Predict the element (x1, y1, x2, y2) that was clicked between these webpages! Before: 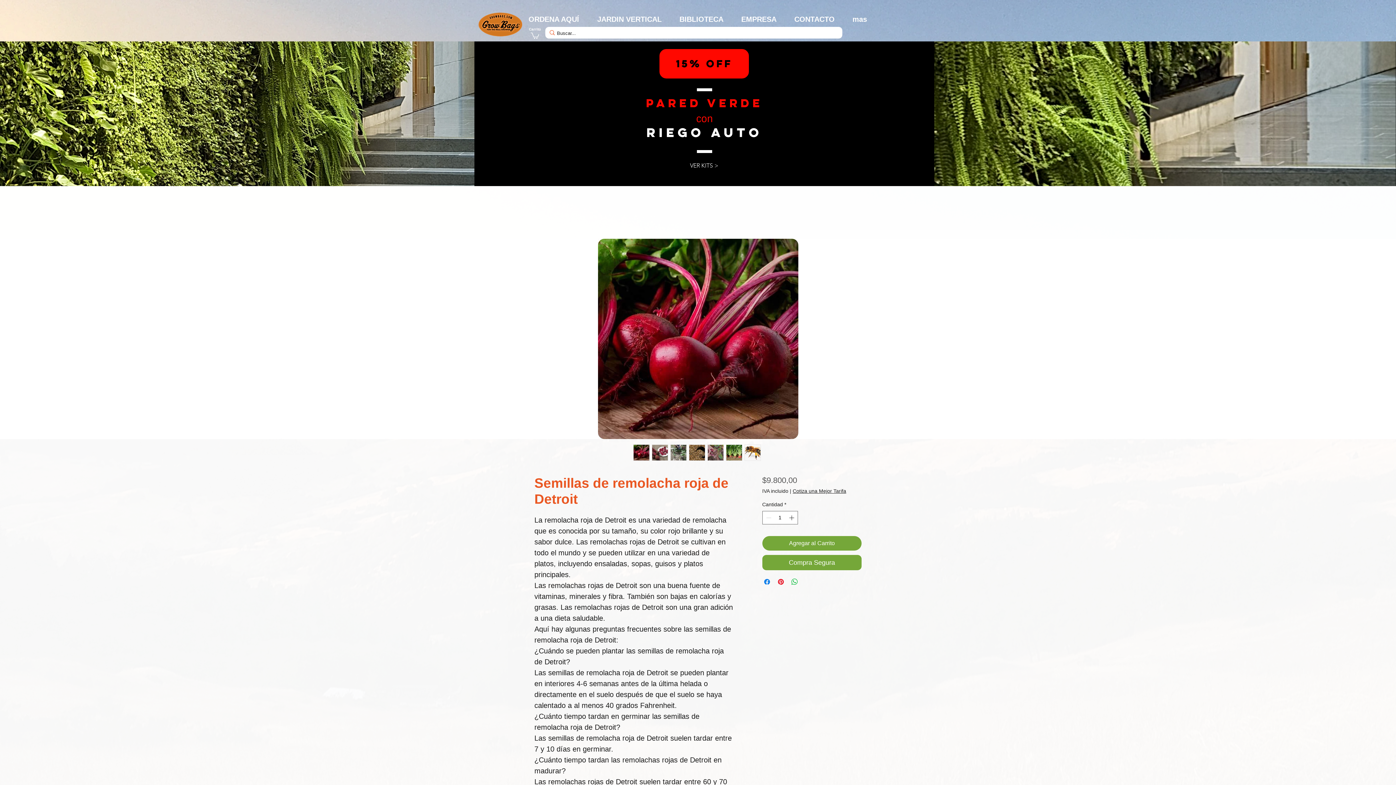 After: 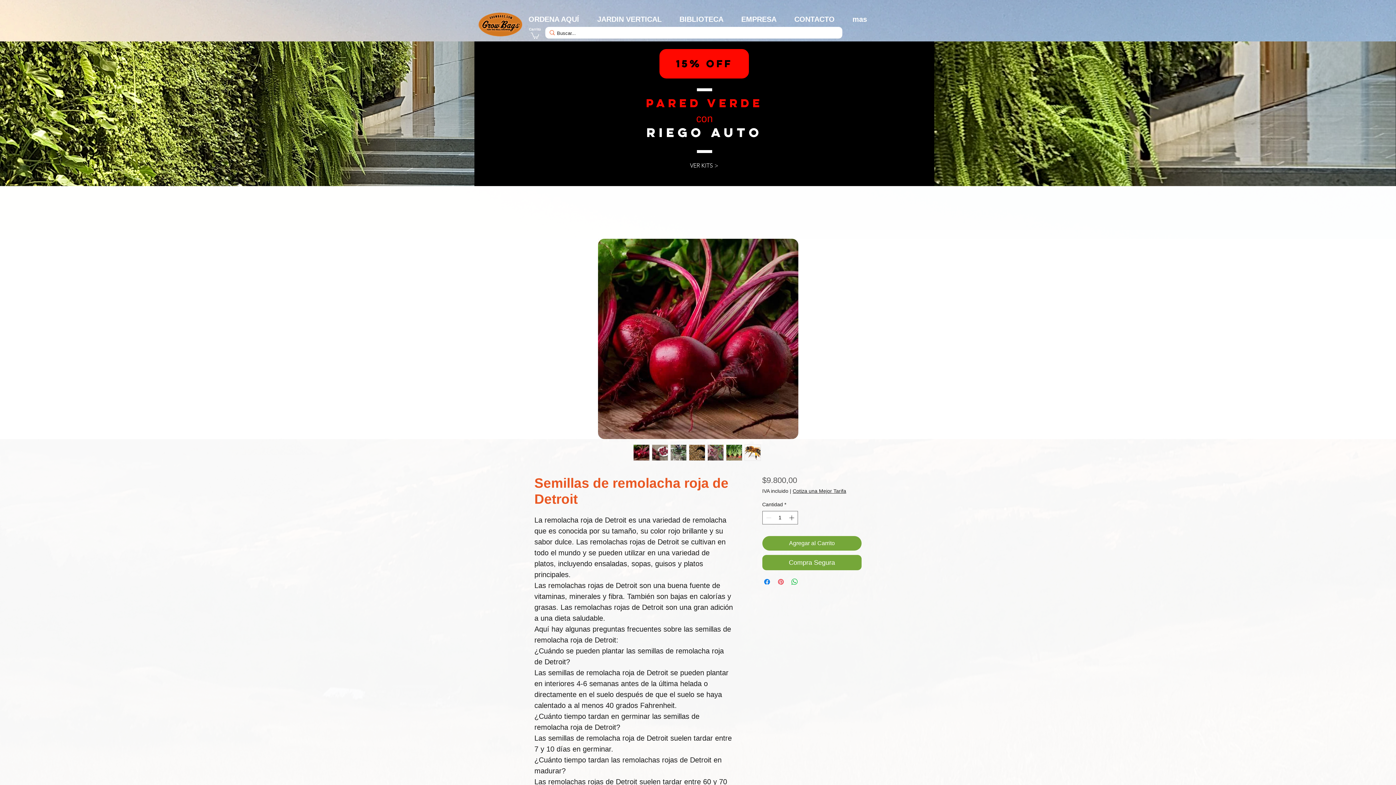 Action: label: Pin en Pinterest bbox: (776, 577, 785, 586)